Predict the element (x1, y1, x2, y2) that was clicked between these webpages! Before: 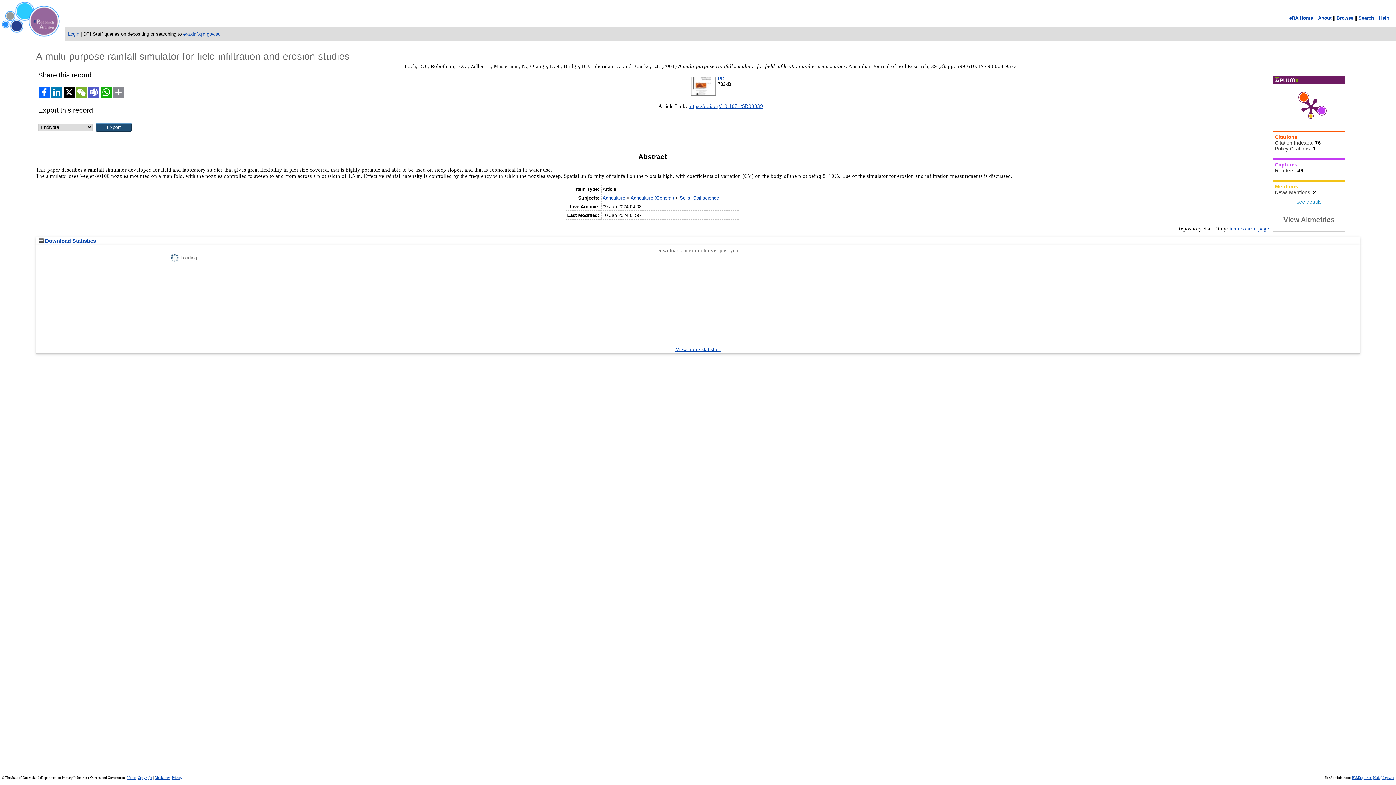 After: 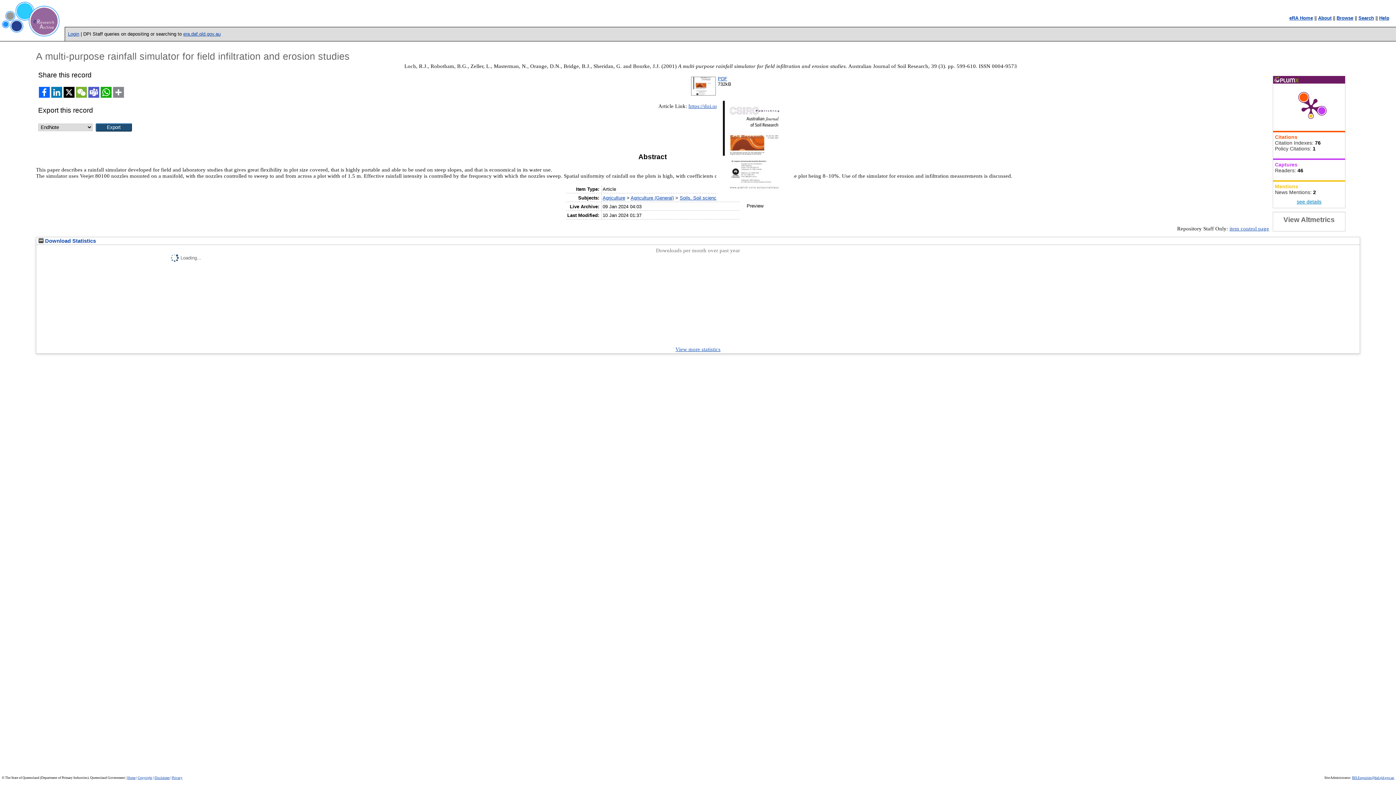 Action: bbox: (690, 92, 716, 97)